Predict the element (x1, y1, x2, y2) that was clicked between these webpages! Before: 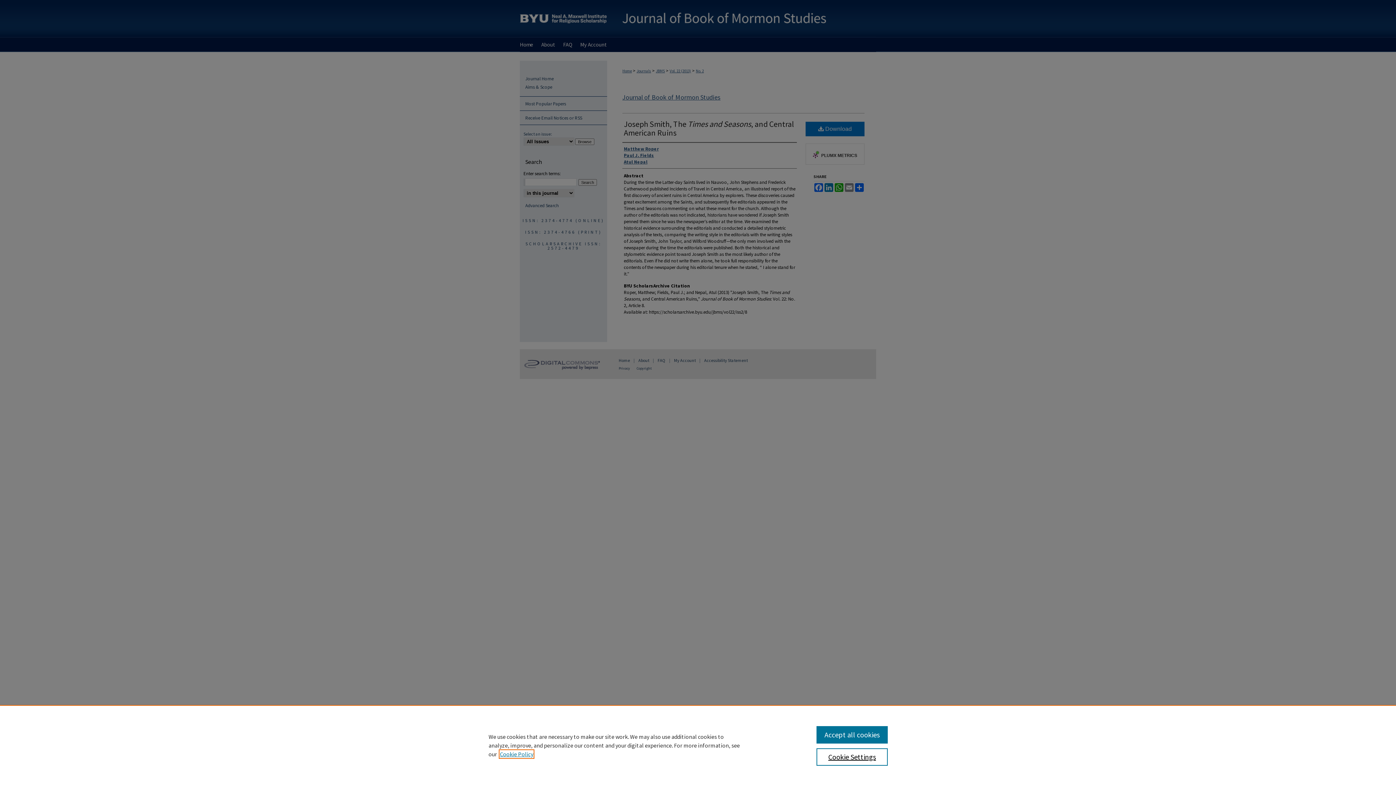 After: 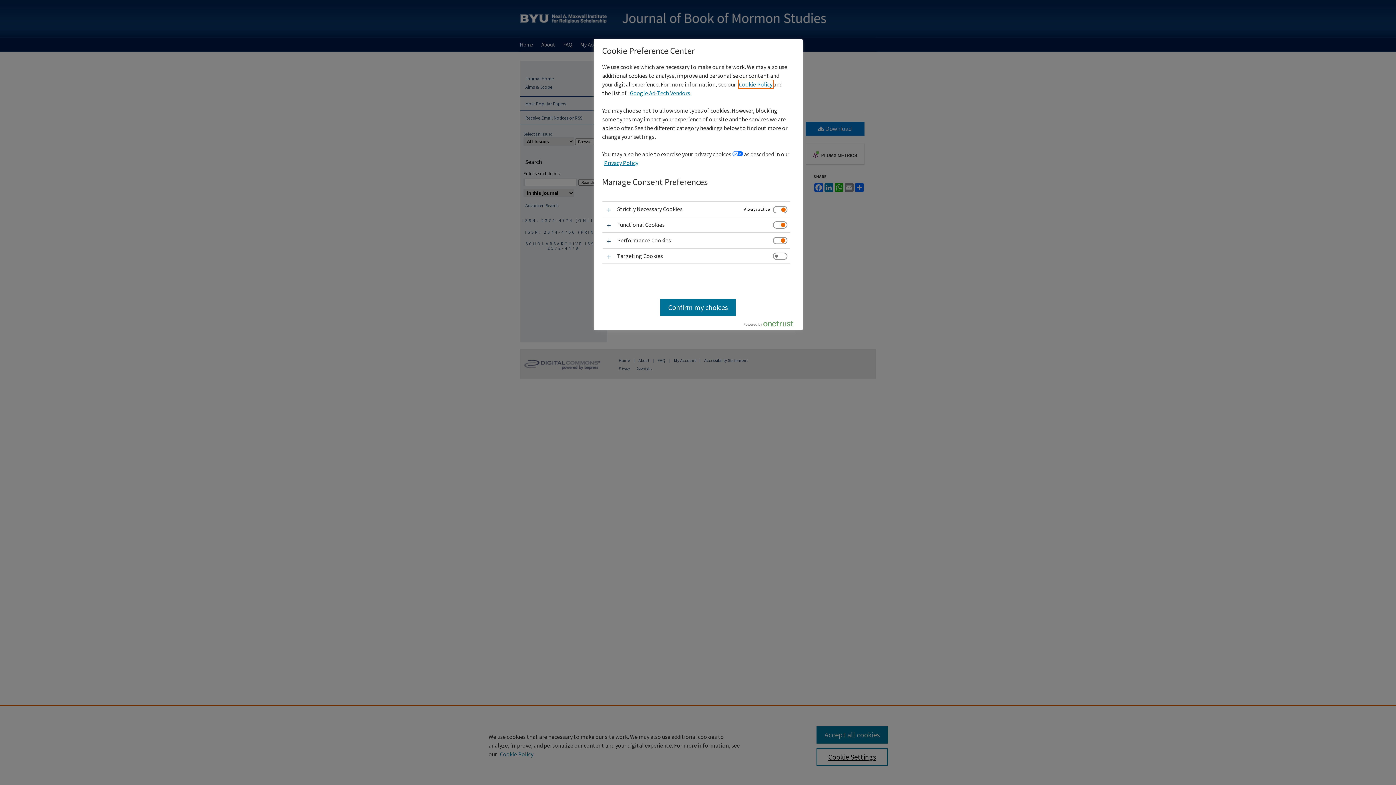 Action: bbox: (816, 748, 887, 766) label: Cookie Settings